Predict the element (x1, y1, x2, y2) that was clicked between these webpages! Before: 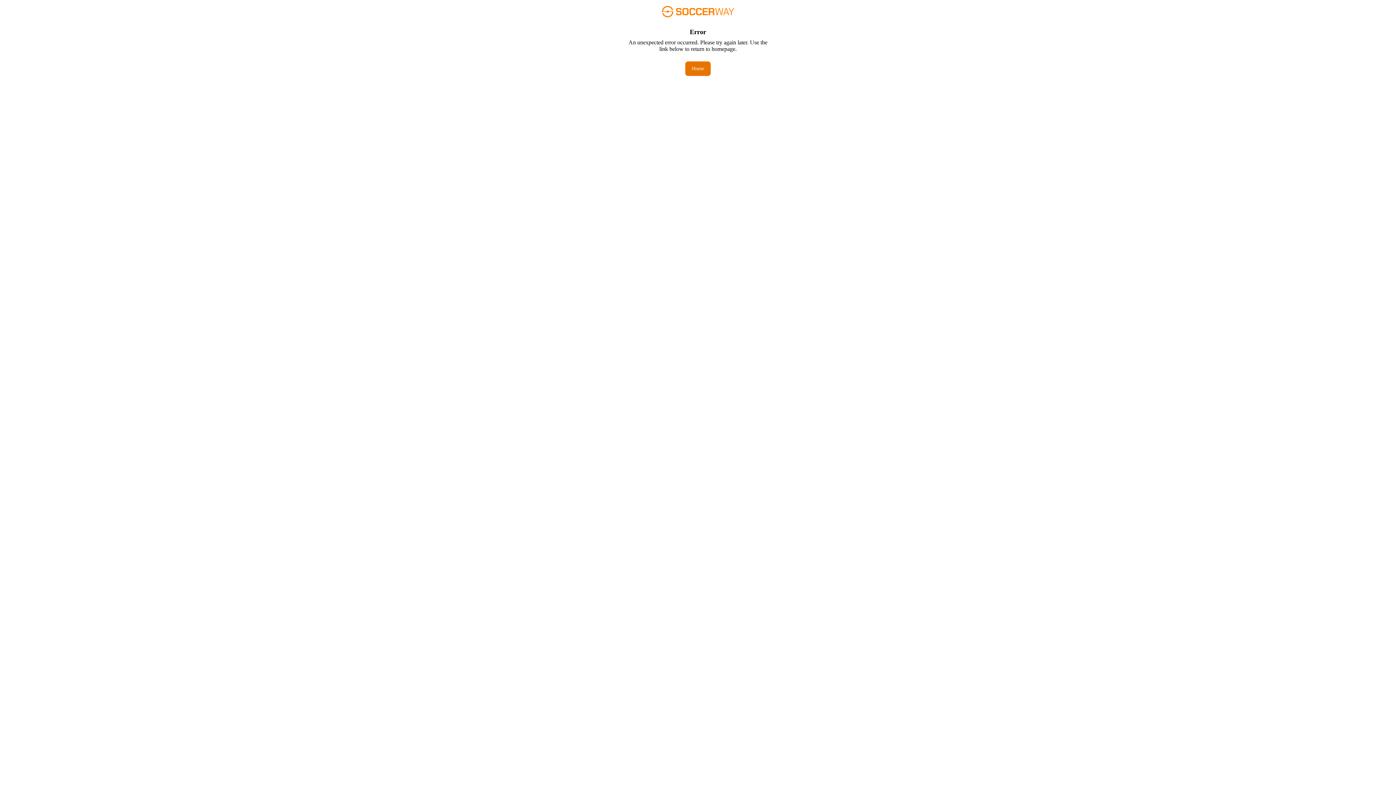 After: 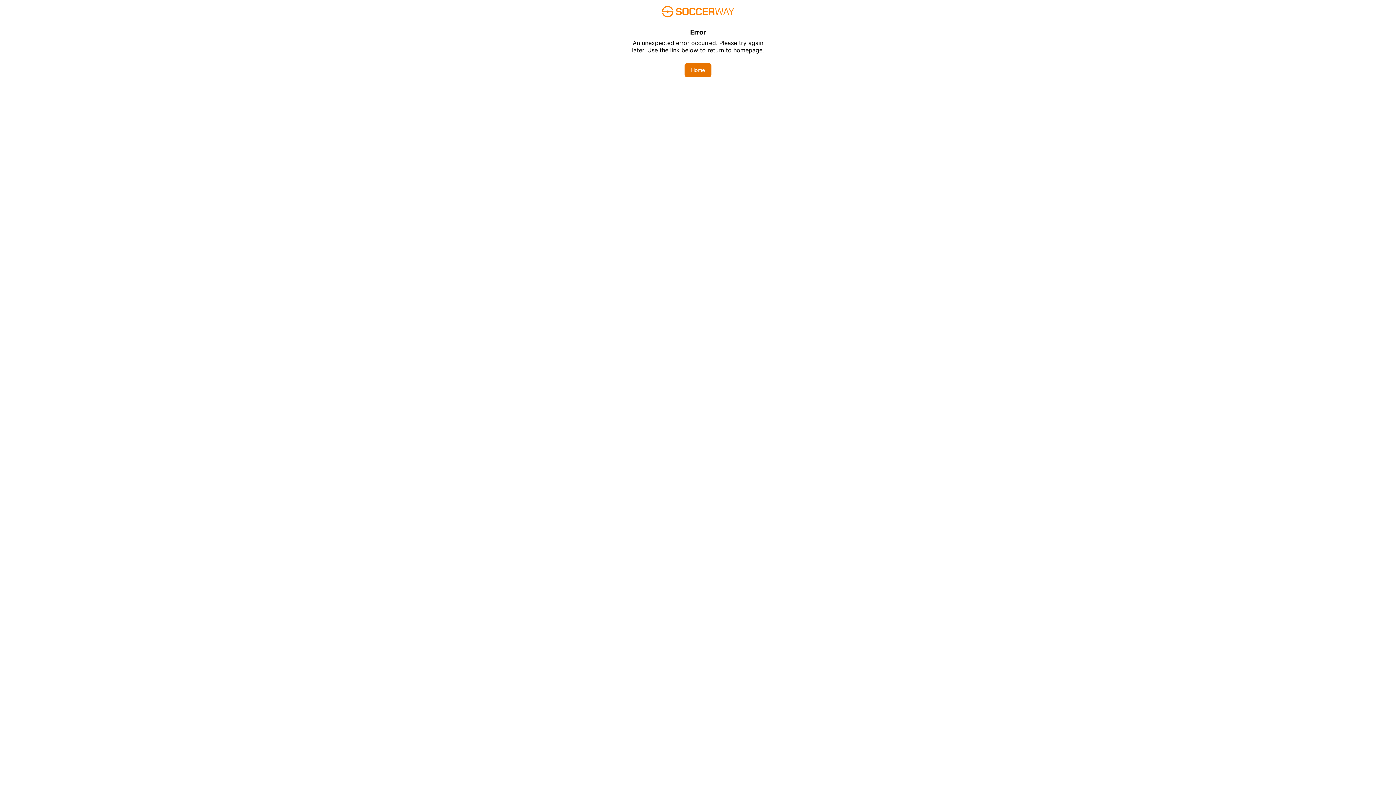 Action: bbox: (685, 61, 710, 76) label: Home